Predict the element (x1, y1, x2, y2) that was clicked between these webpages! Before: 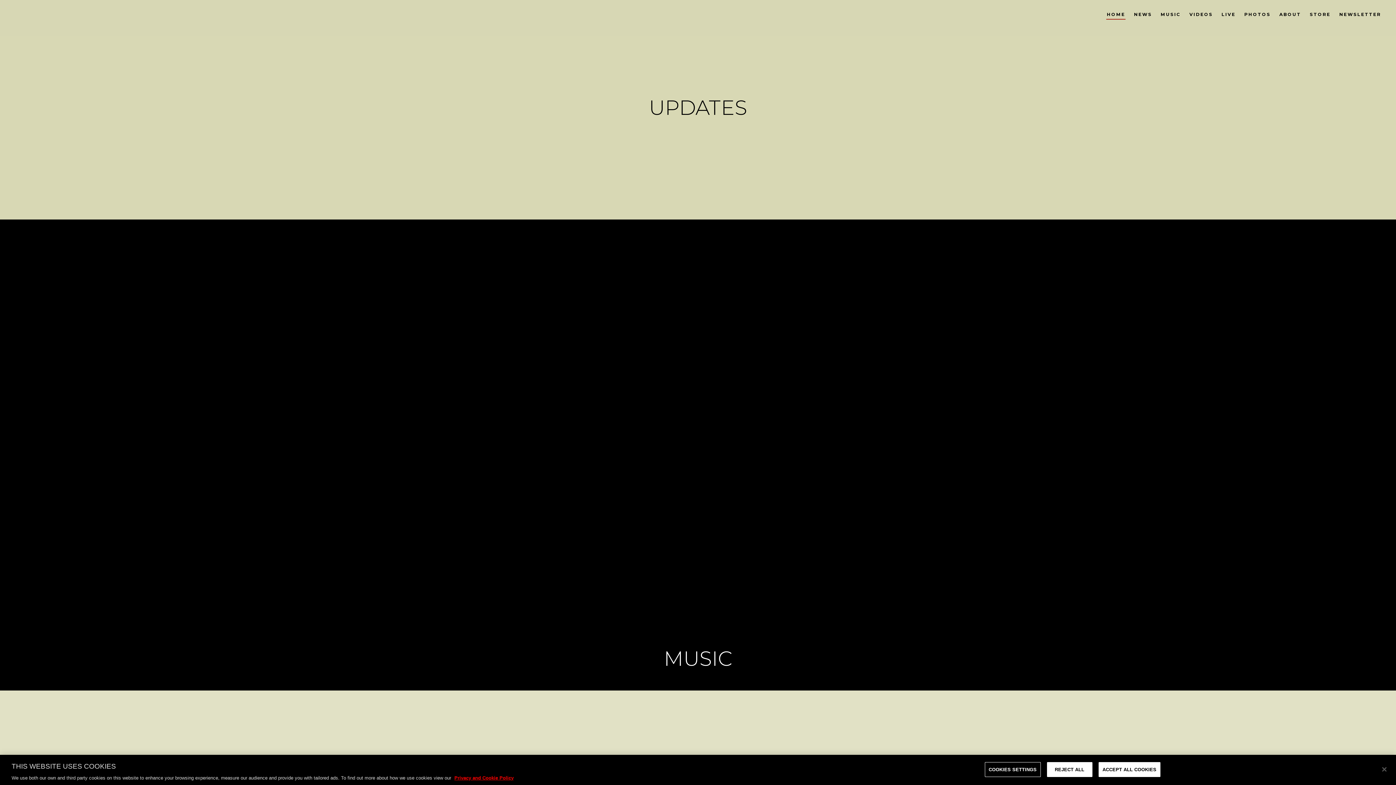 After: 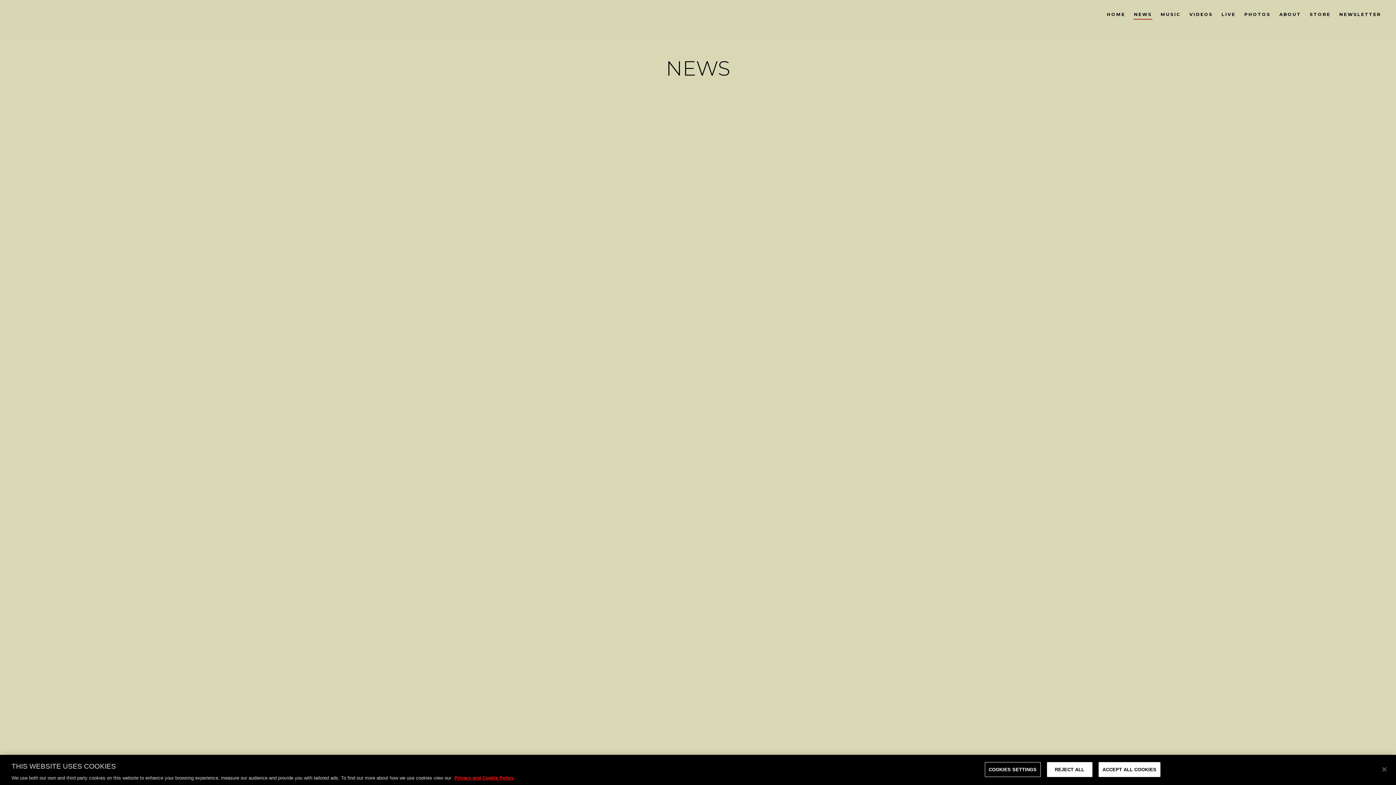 Action: bbox: (1133, 10, 1152, 18) label: NEWS